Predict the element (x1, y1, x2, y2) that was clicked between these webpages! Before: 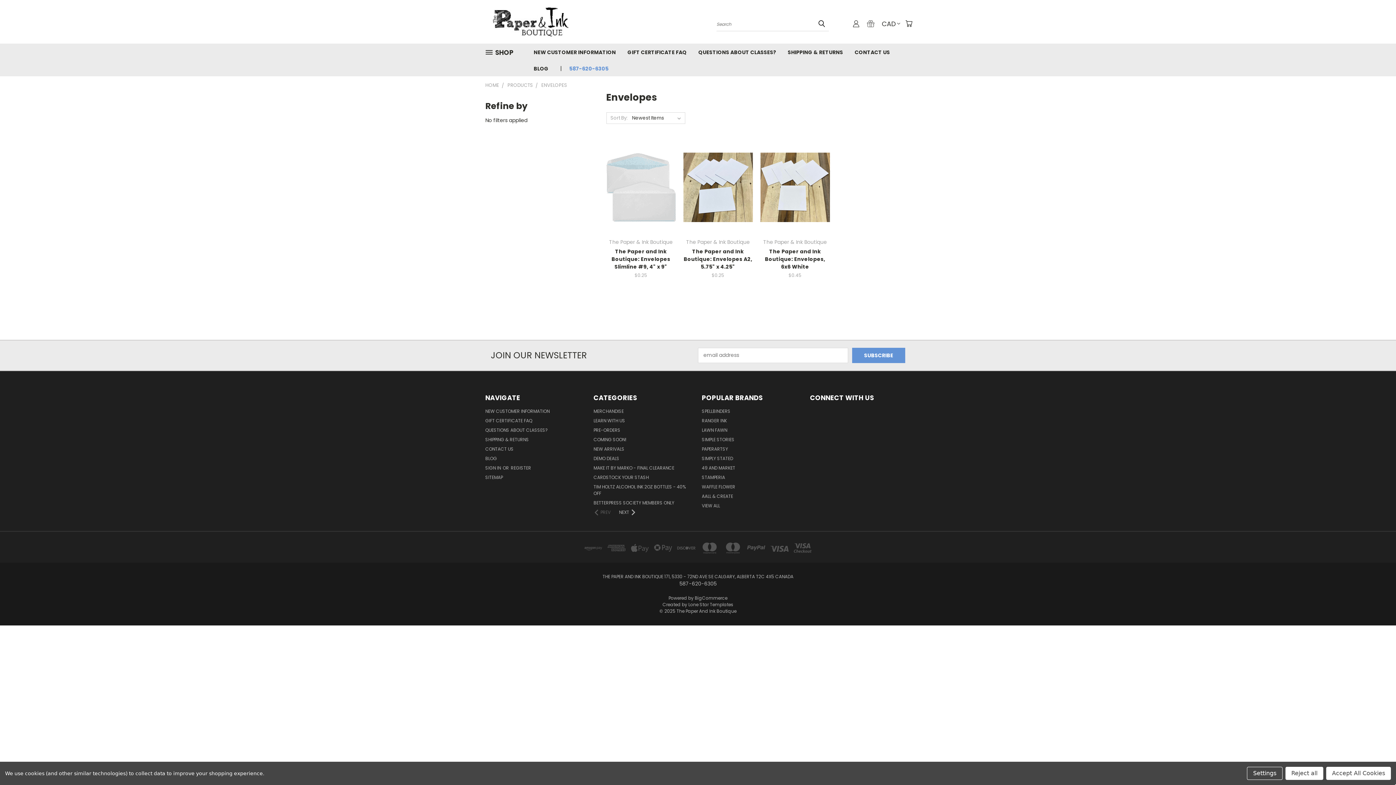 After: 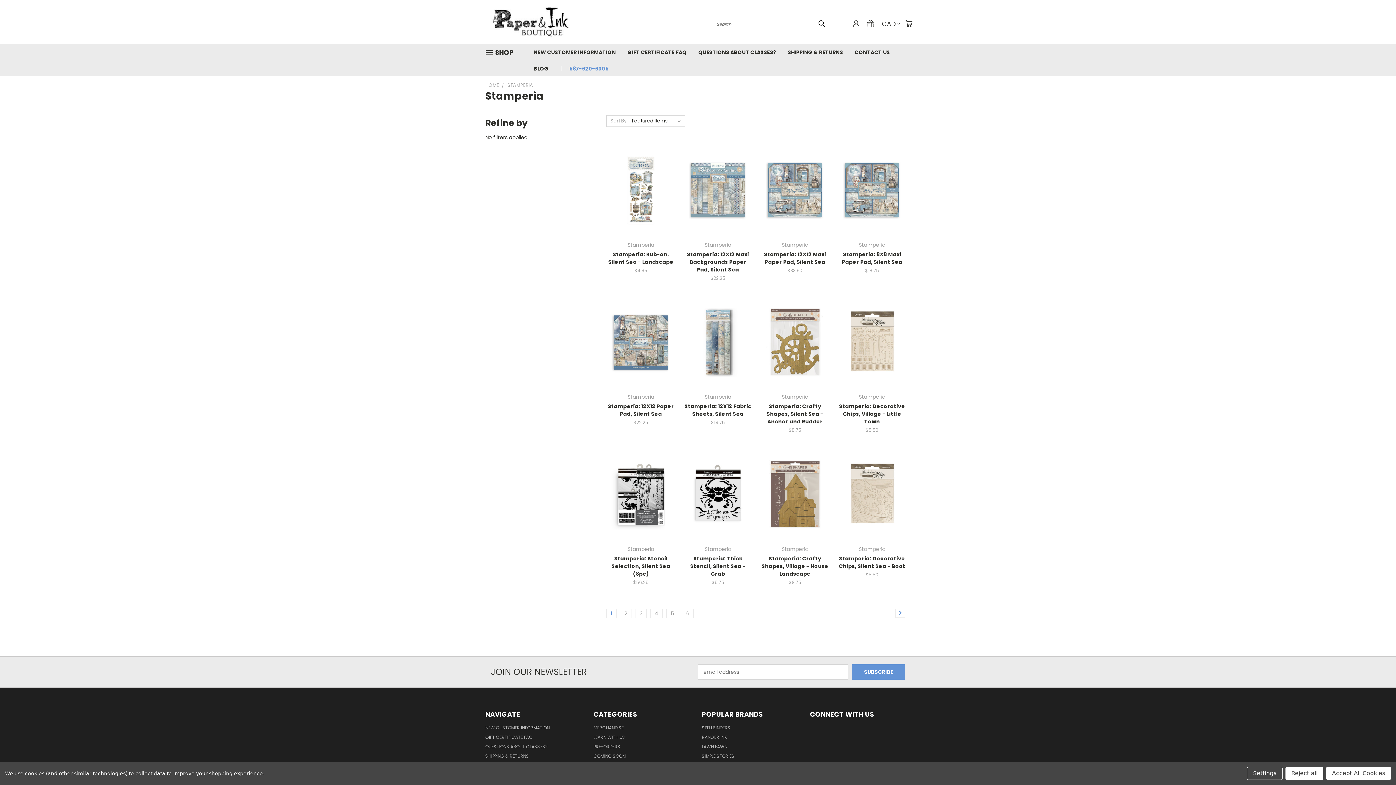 Action: label: STAMPERIA bbox: (702, 474, 725, 483)